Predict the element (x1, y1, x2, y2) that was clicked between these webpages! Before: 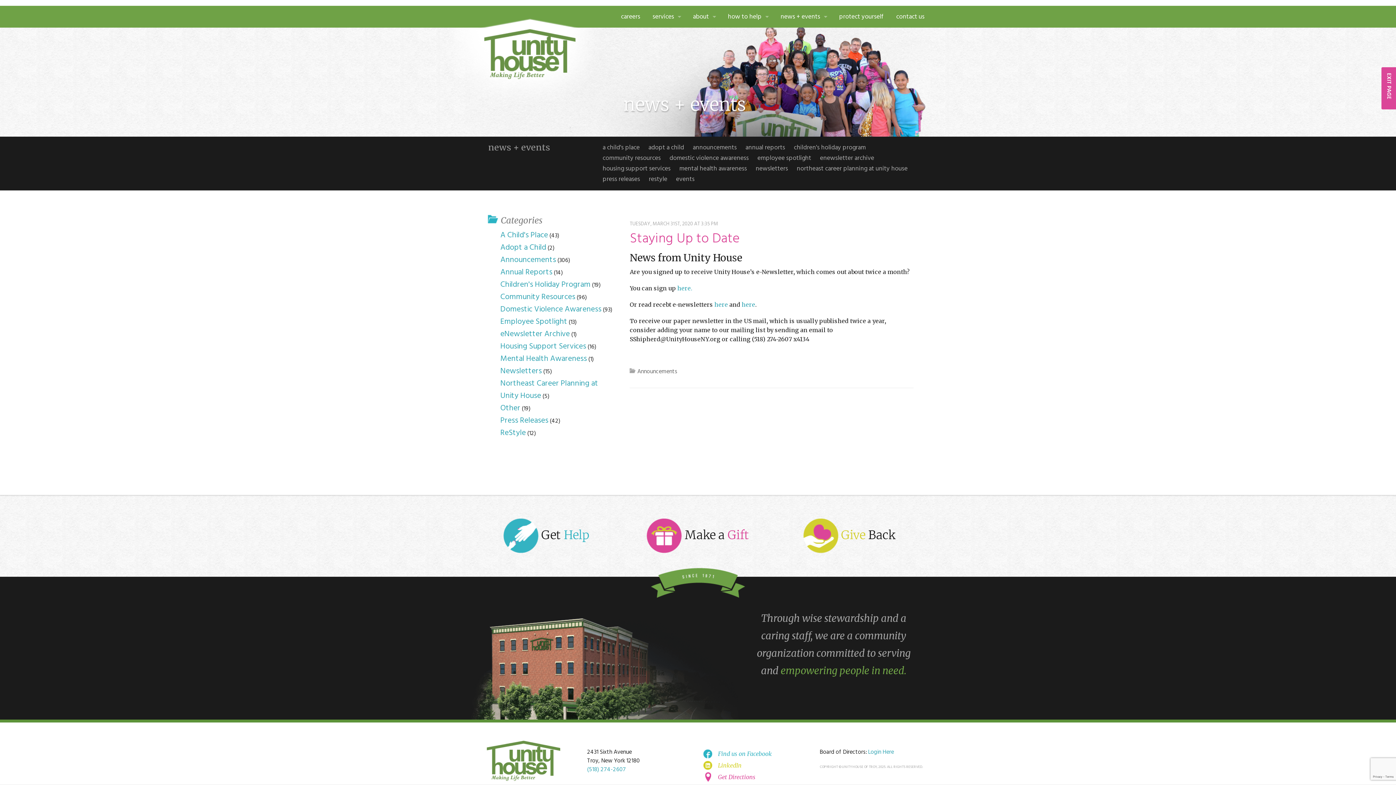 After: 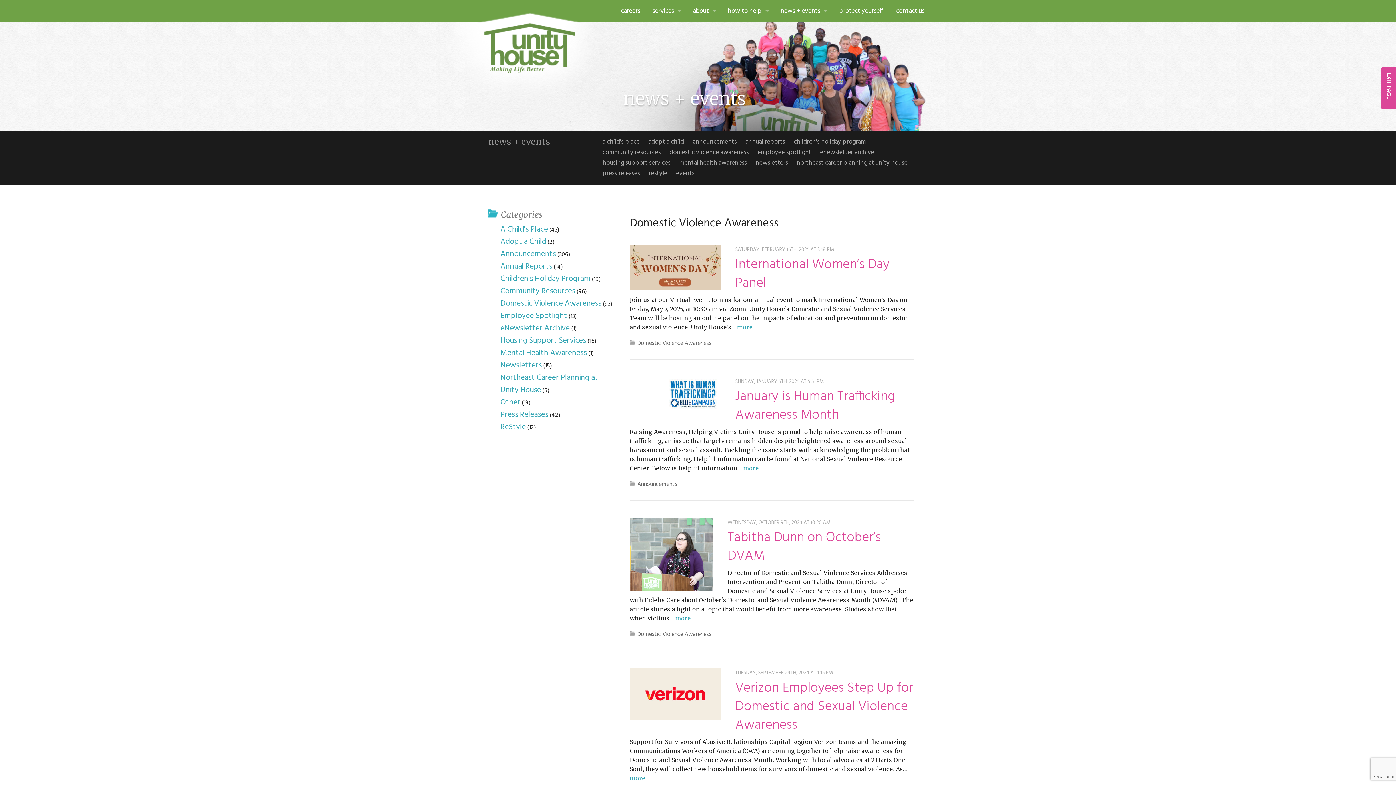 Action: bbox: (669, 153, 748, 163) label: domestic violence awareness